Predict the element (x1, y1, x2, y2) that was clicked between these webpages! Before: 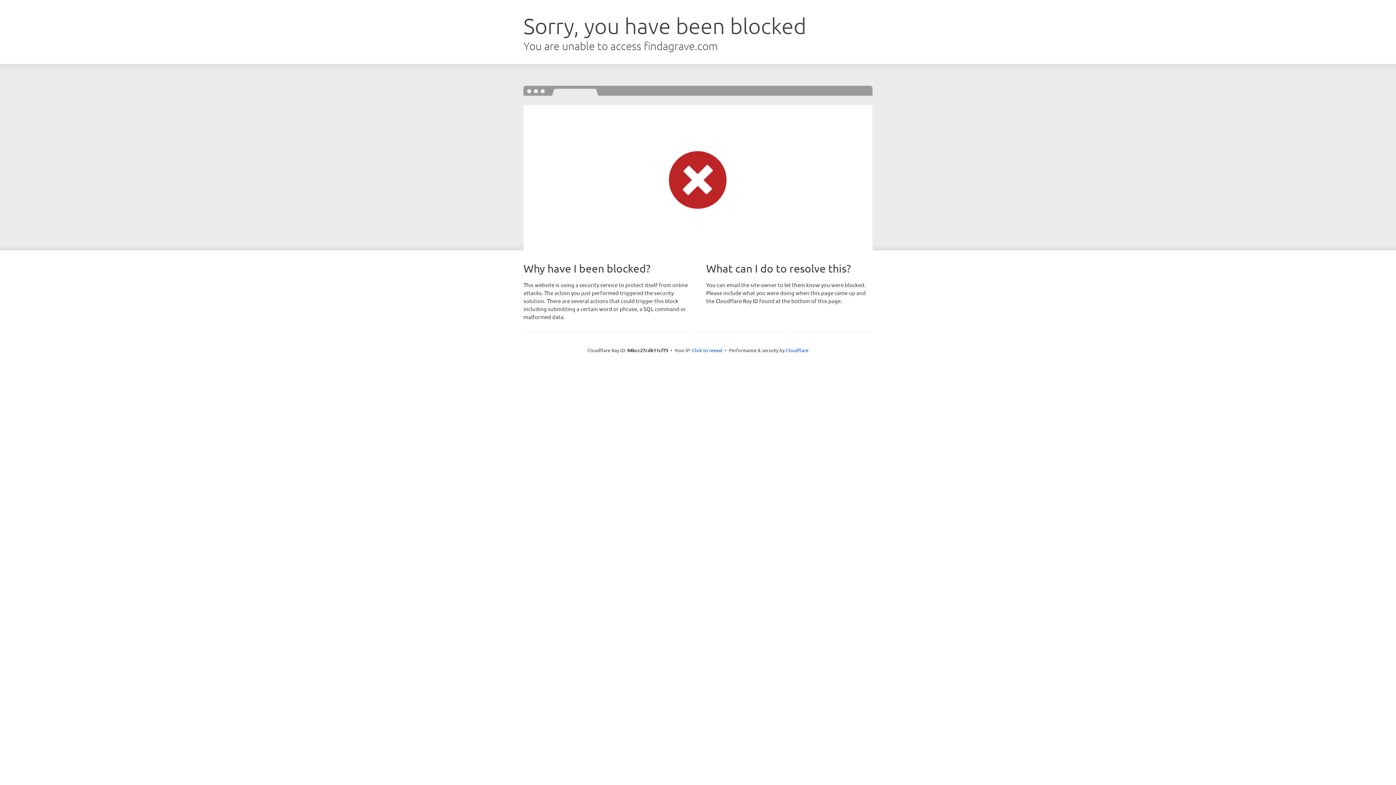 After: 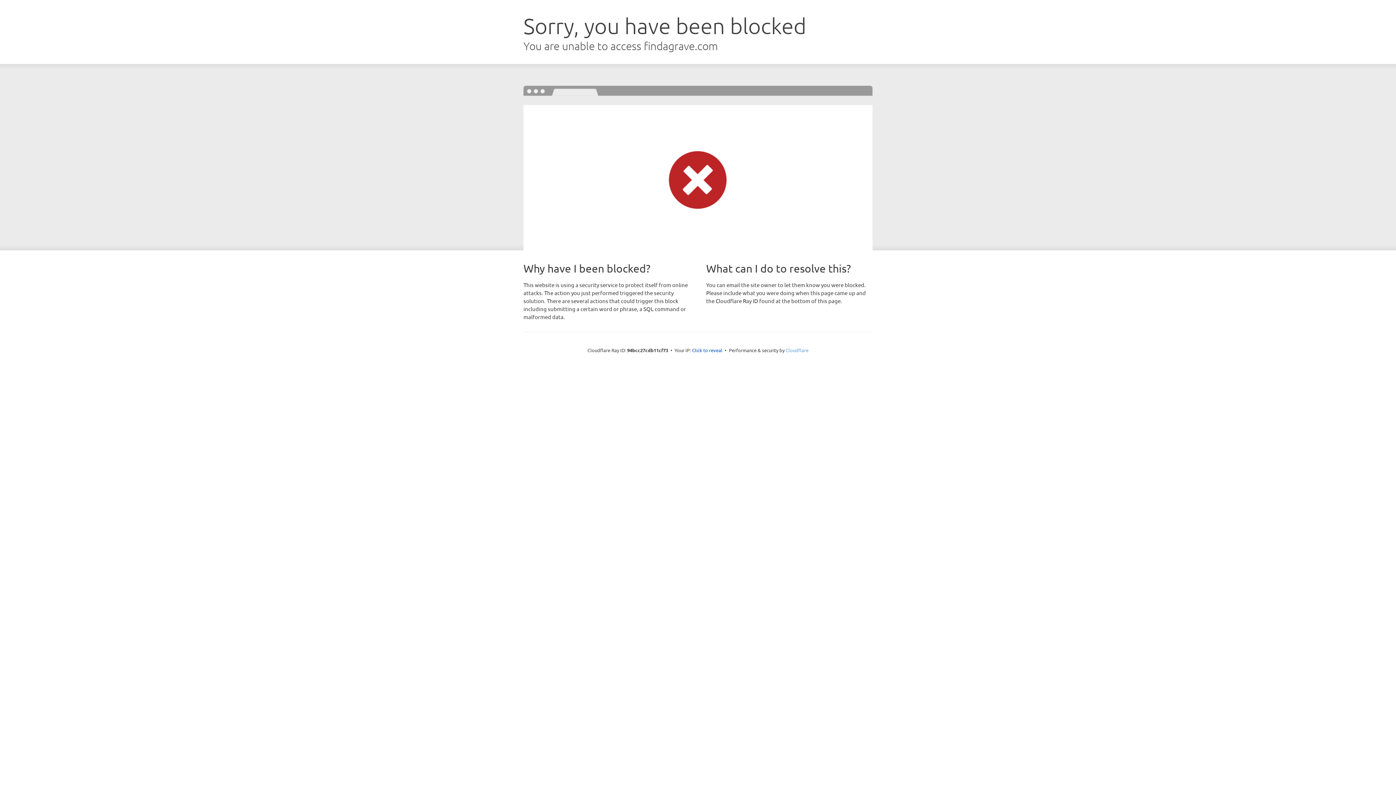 Action: bbox: (785, 347, 808, 353) label: Cloudflare